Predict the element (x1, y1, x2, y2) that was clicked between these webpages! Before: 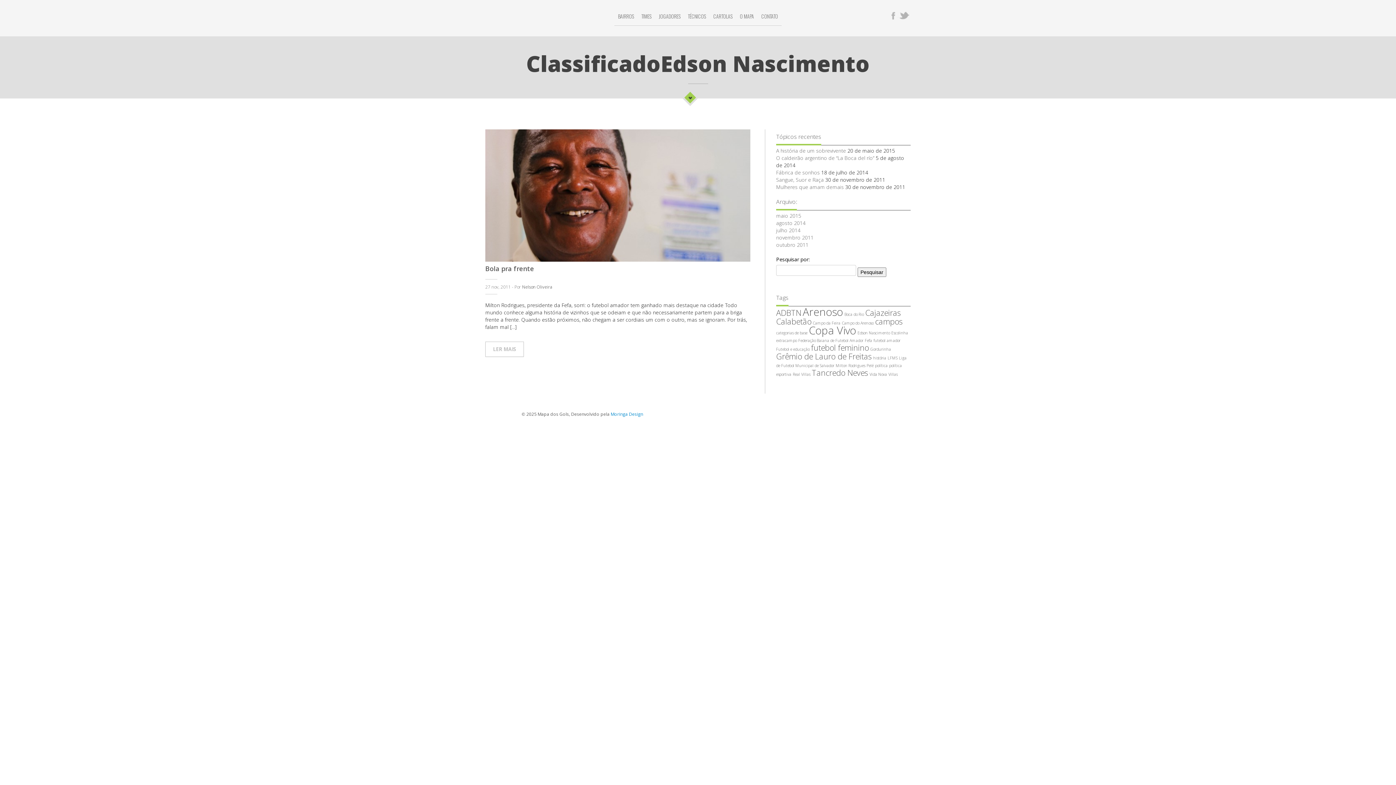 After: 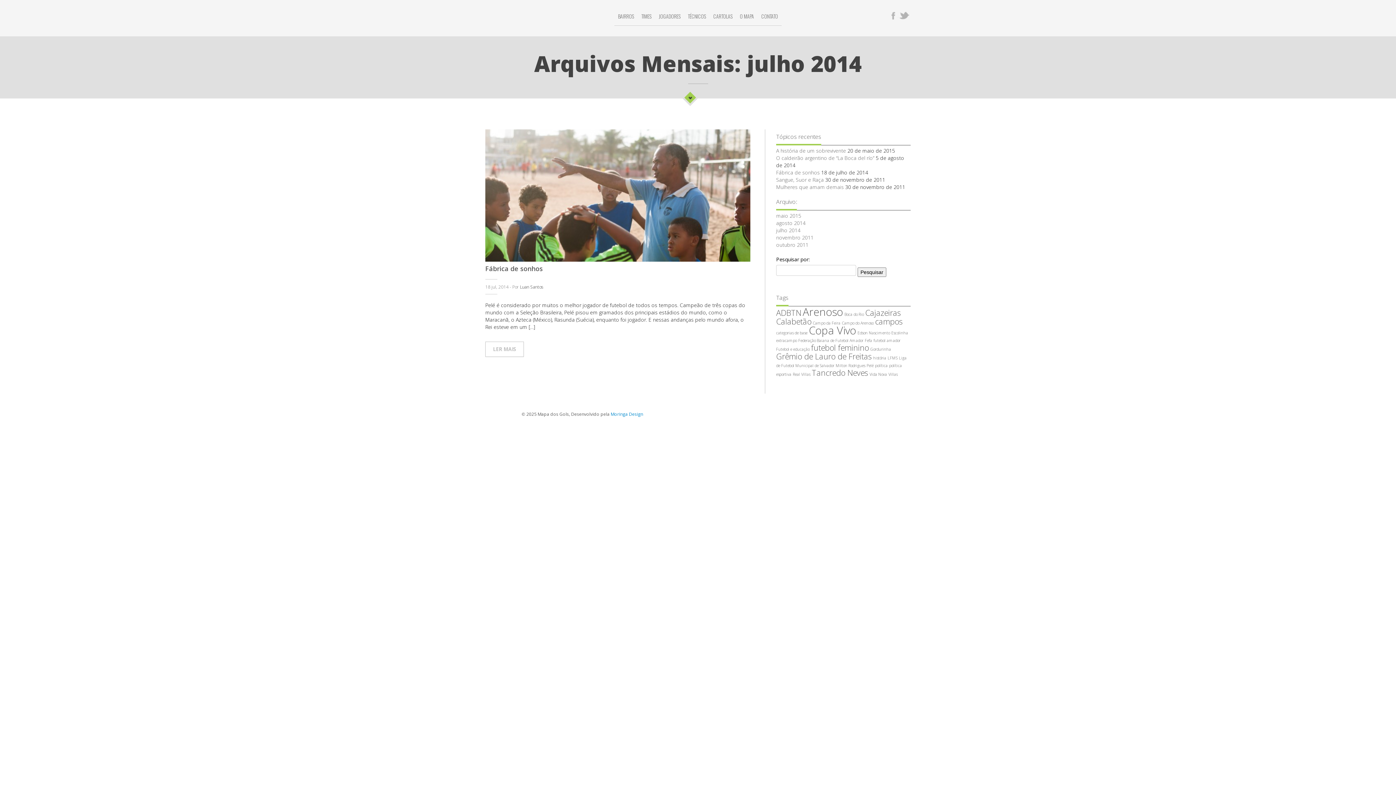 Action: bbox: (776, 226, 800, 233) label: julho 2014